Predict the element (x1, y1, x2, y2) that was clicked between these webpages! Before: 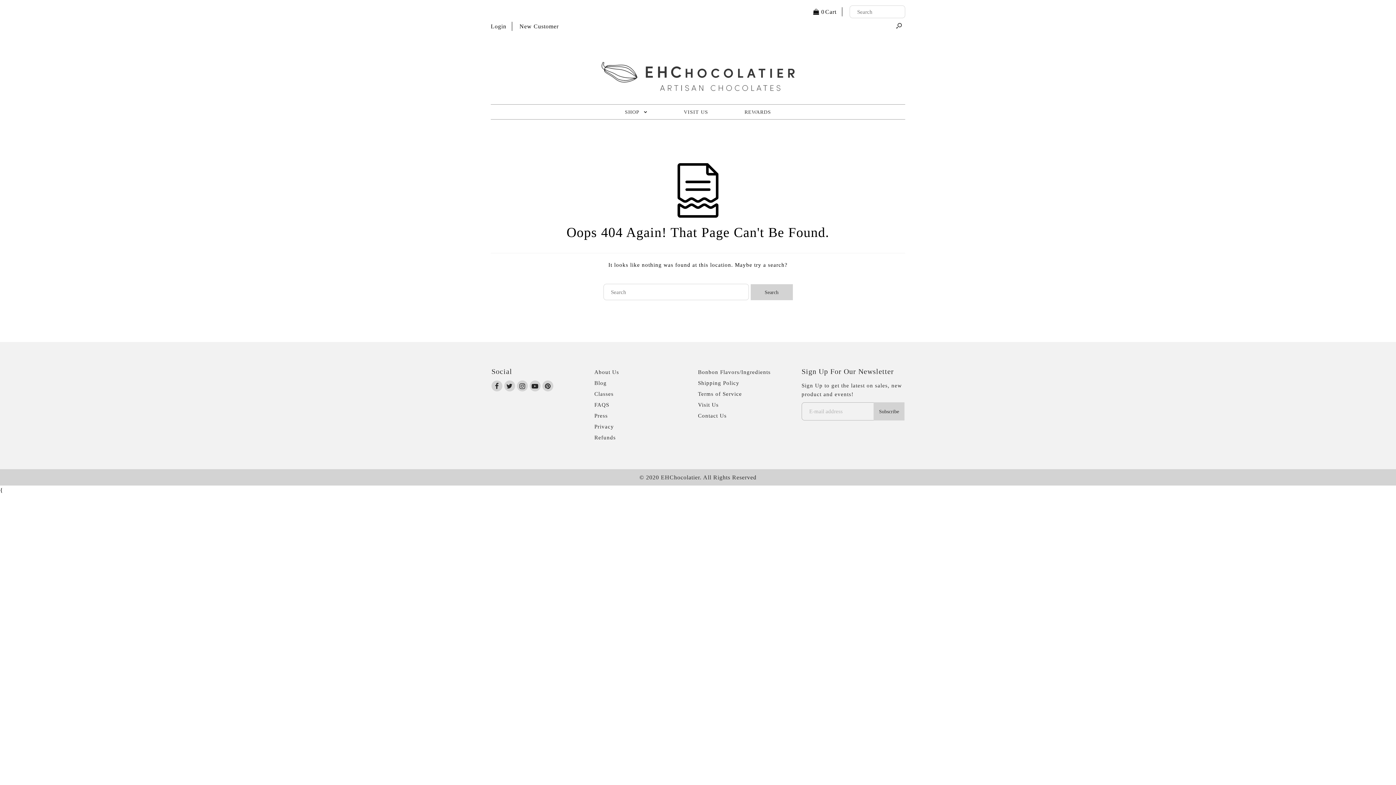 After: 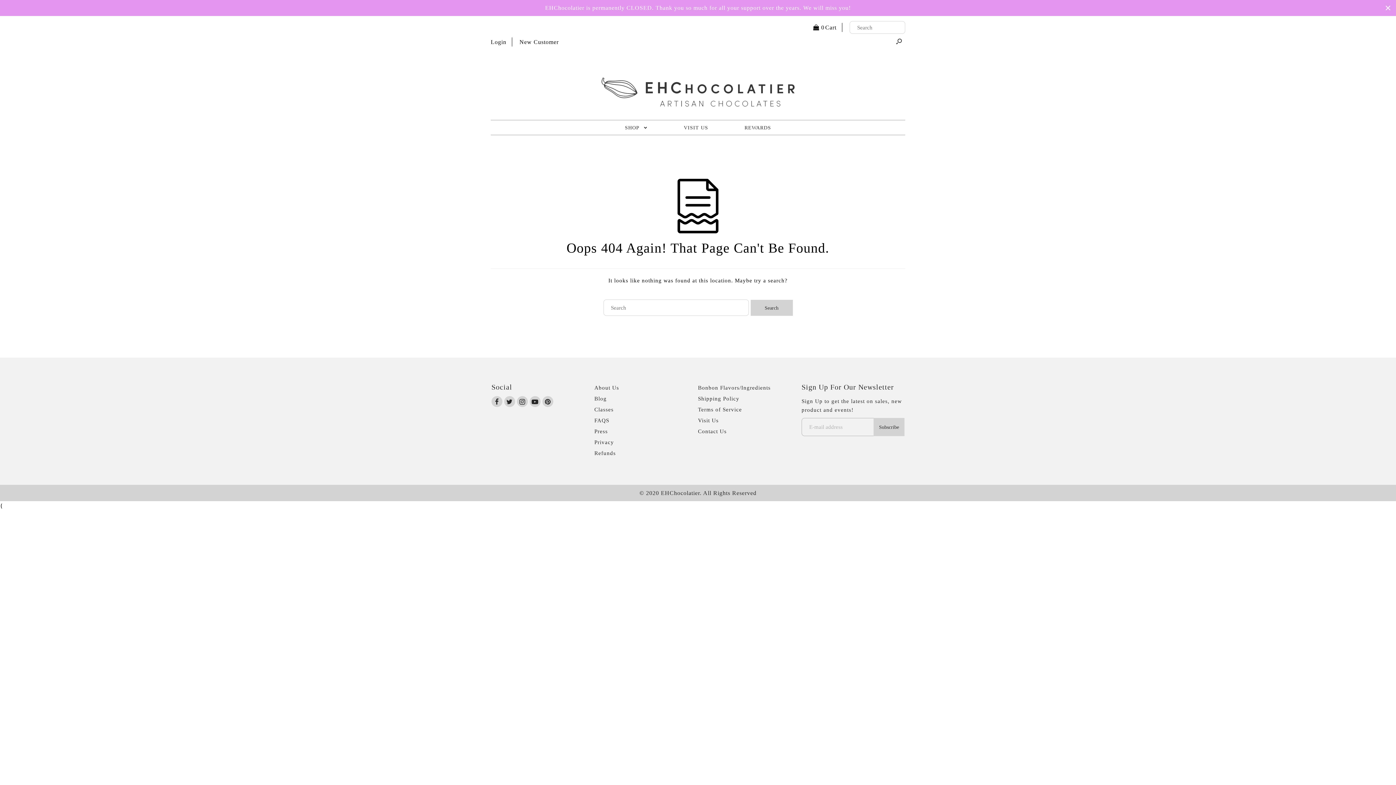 Action: bbox: (531, 382, 538, 390) label: youtube-play